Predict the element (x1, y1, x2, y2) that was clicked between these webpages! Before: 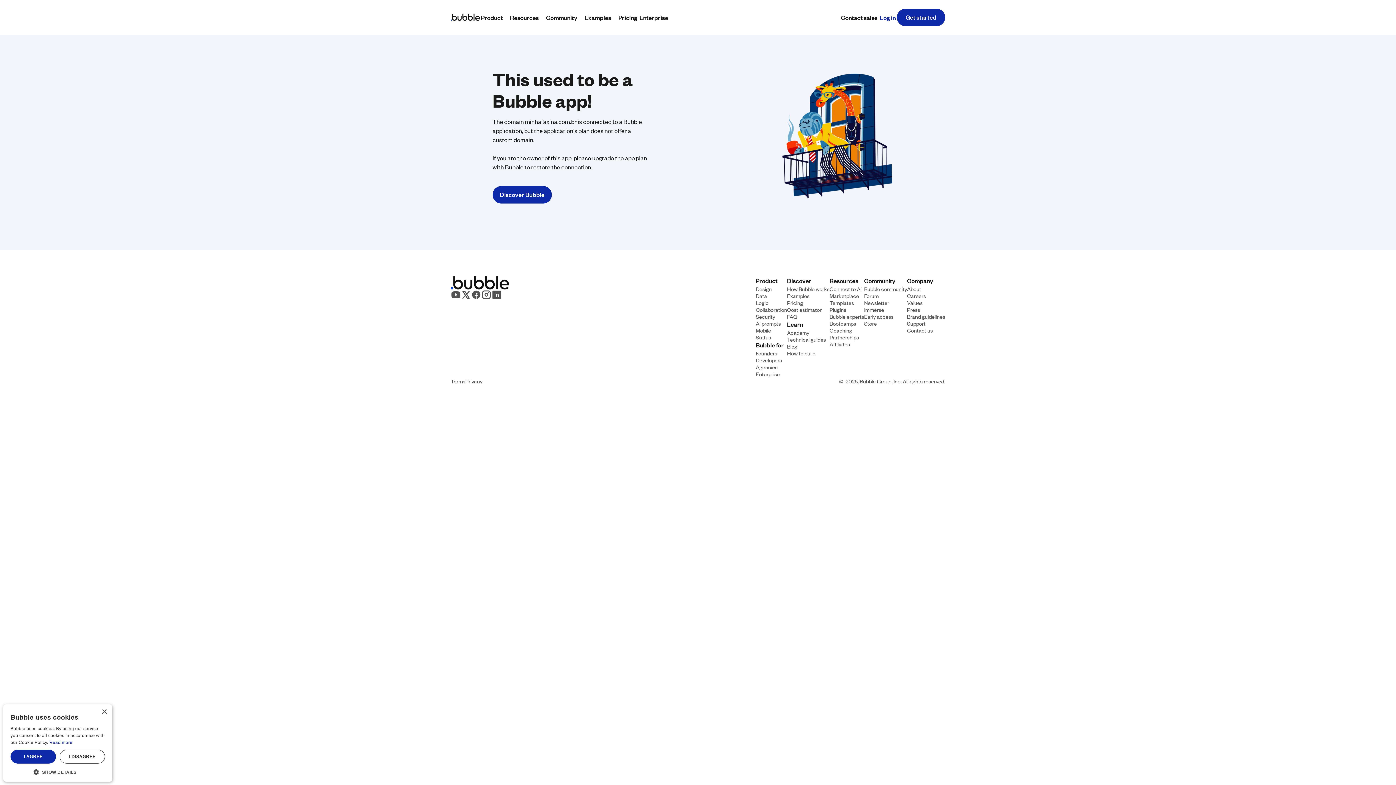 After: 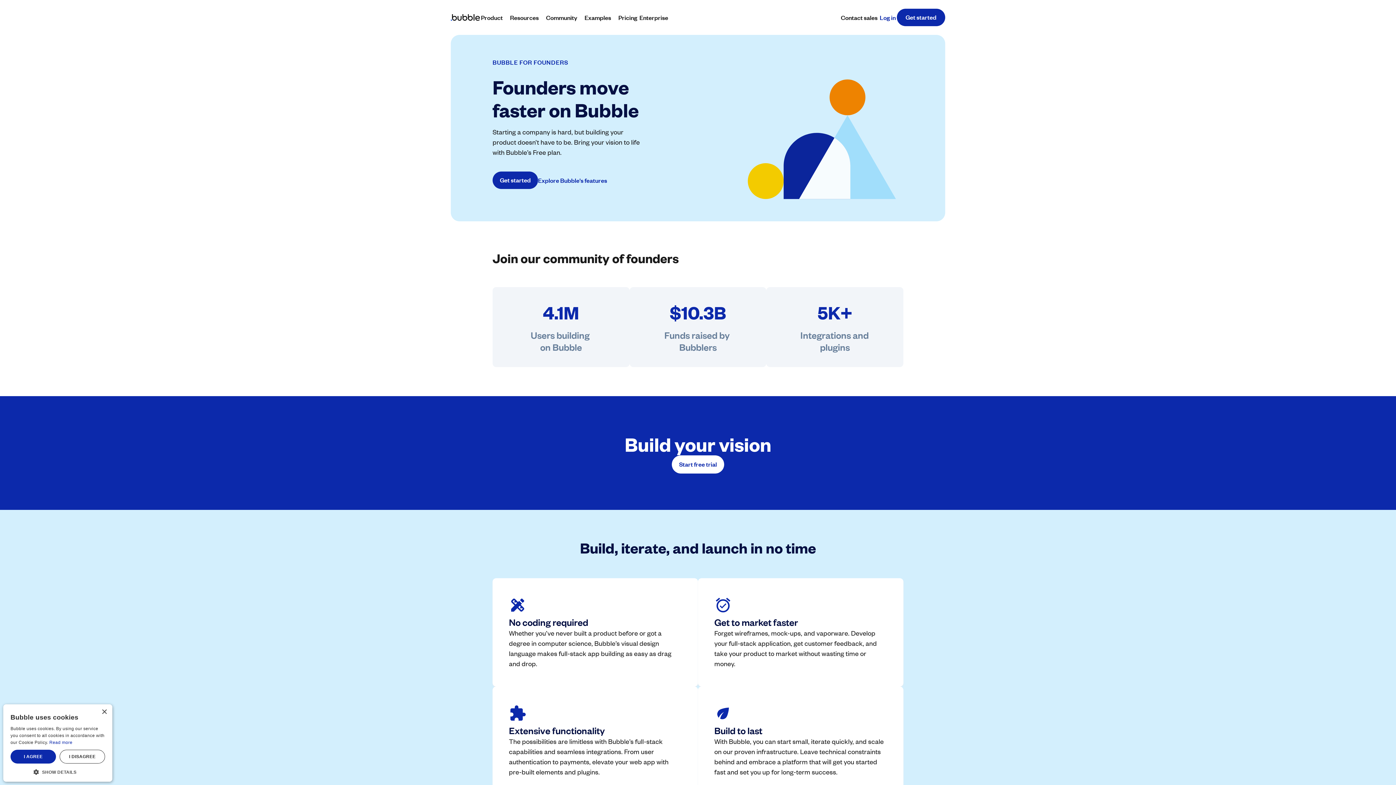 Action: label: Founders bbox: (756, 349, 777, 356)